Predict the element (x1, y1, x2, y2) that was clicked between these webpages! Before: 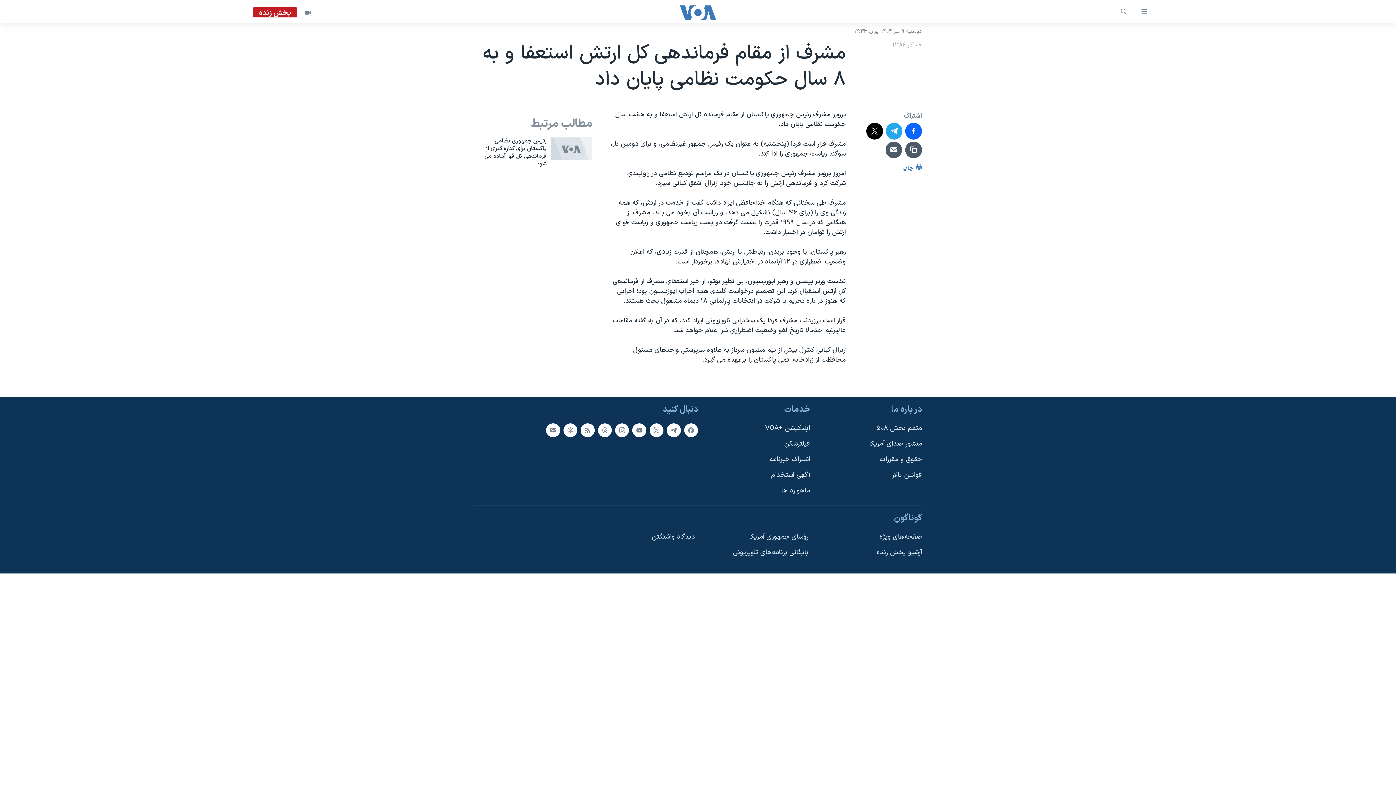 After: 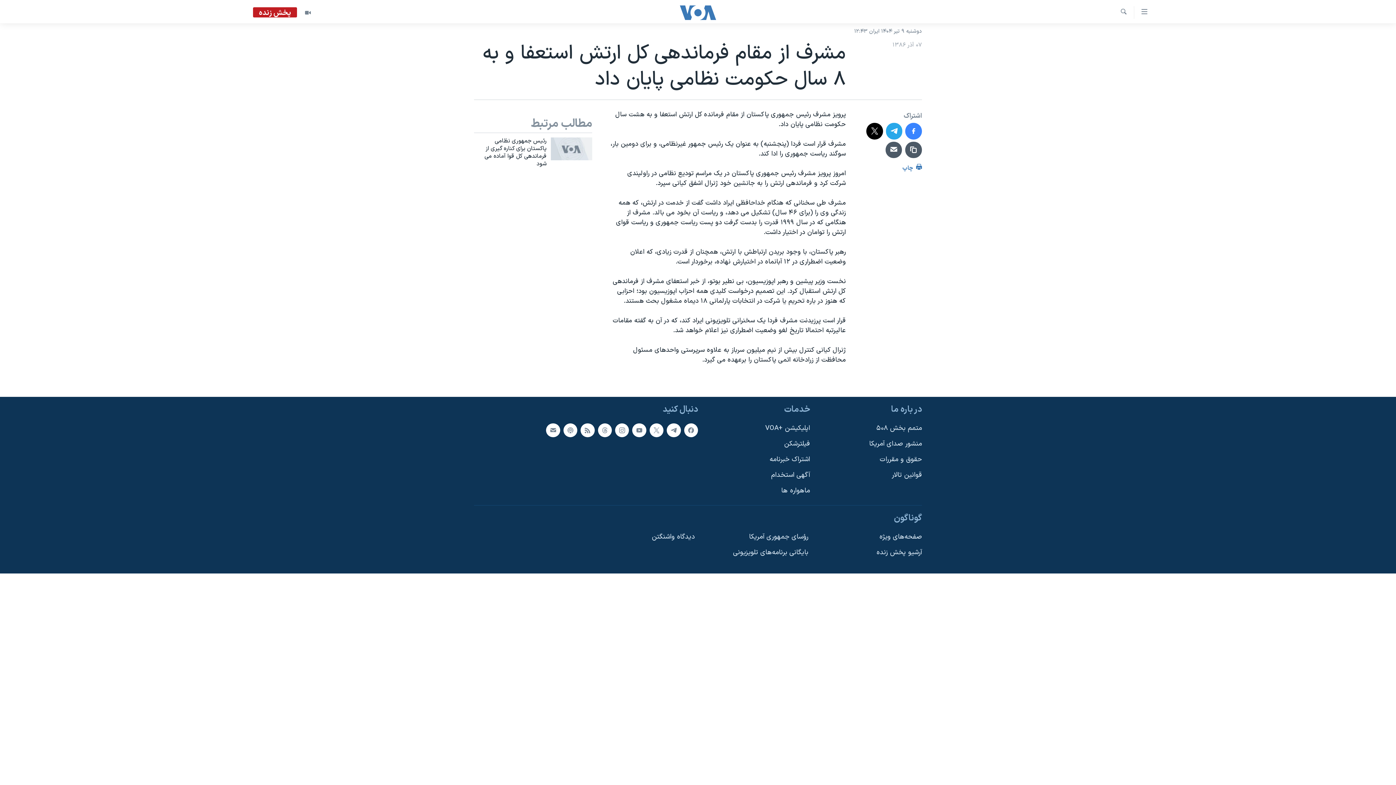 Action: bbox: (905, 122, 922, 139)